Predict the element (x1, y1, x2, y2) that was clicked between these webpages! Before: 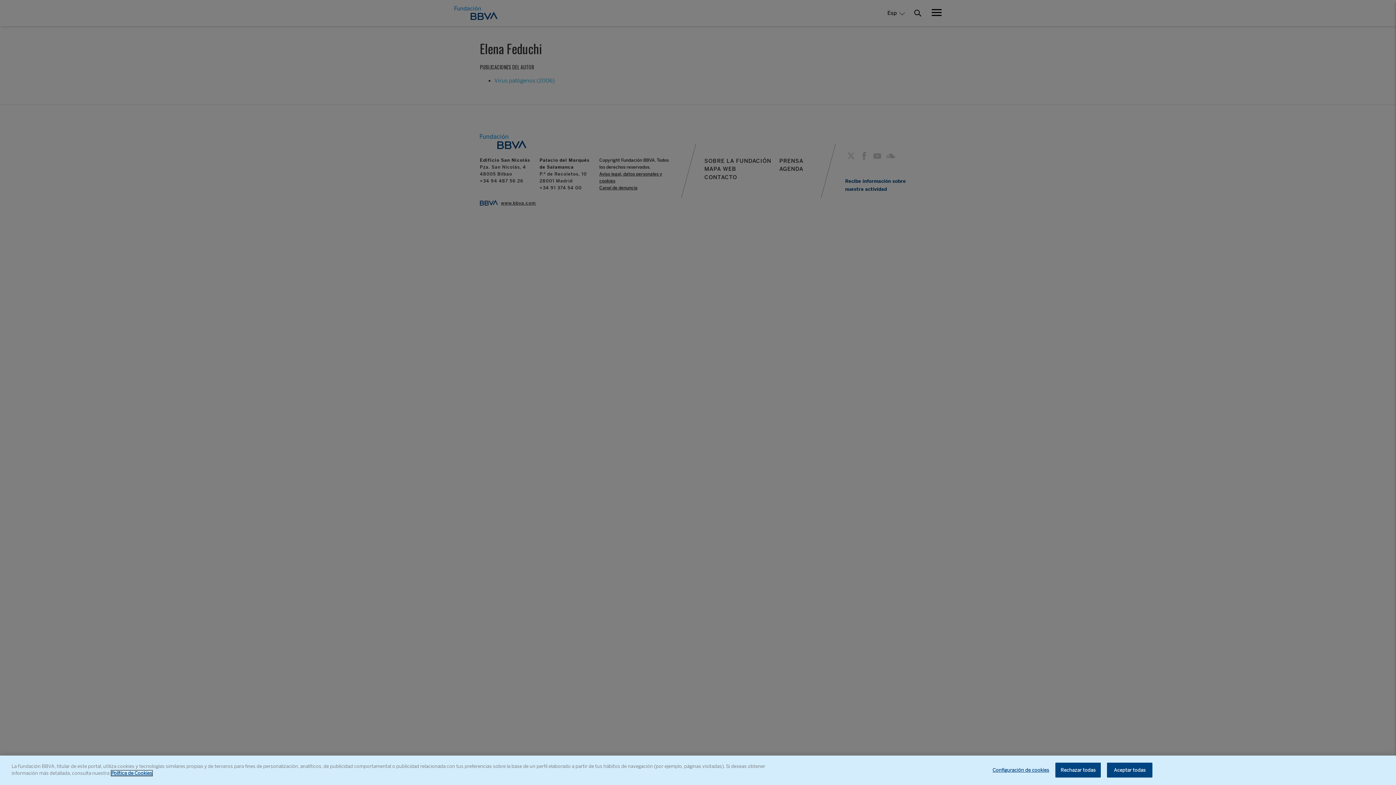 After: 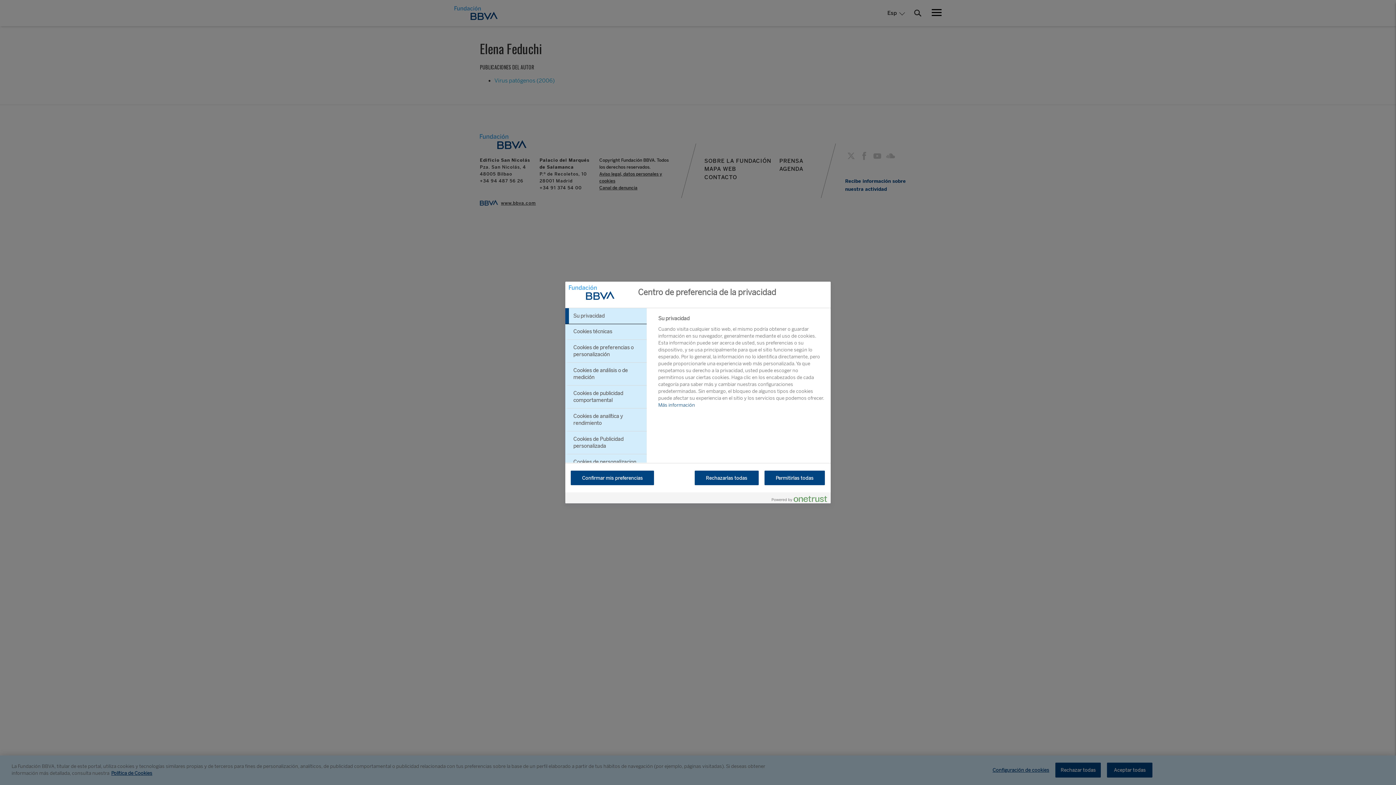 Action: label: Configuración de cookies bbox: (992, 763, 1049, 777)